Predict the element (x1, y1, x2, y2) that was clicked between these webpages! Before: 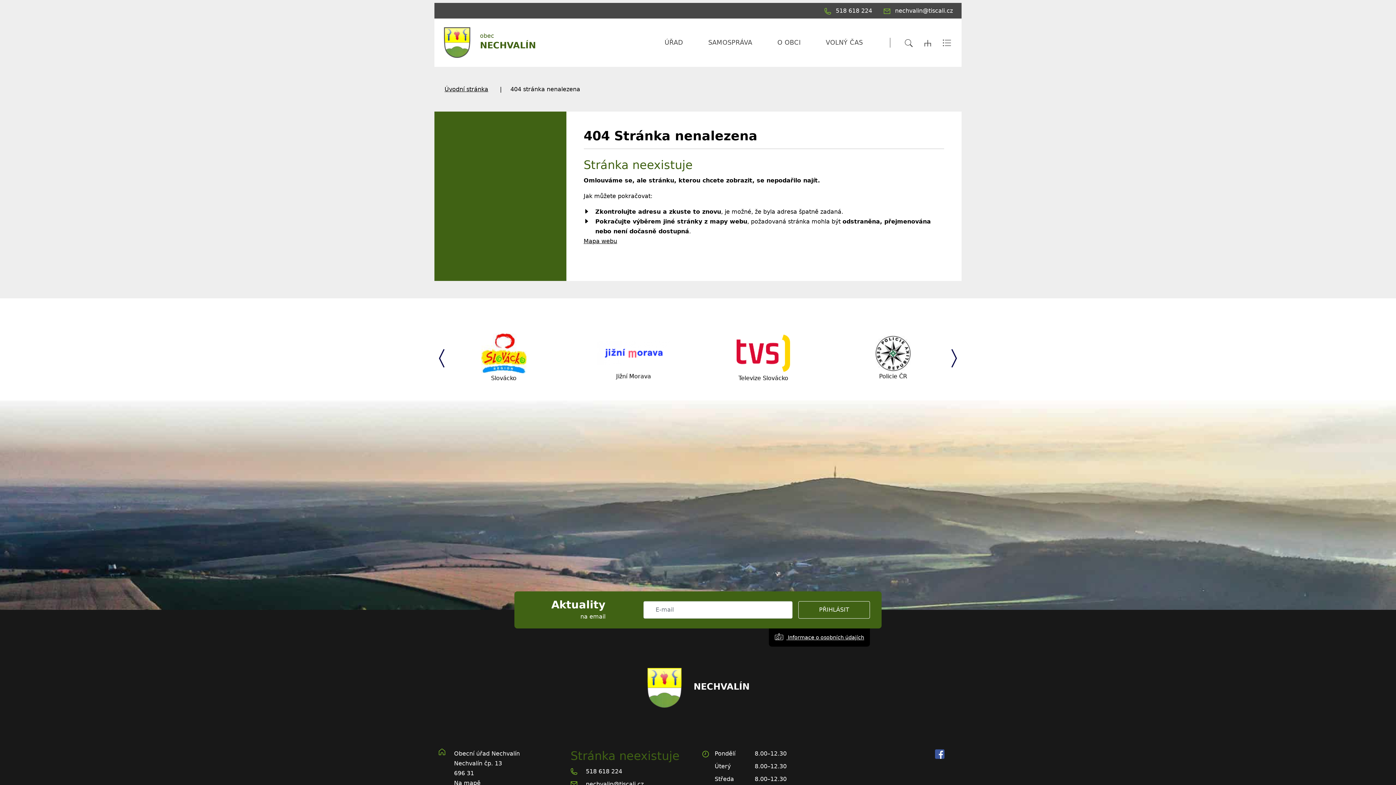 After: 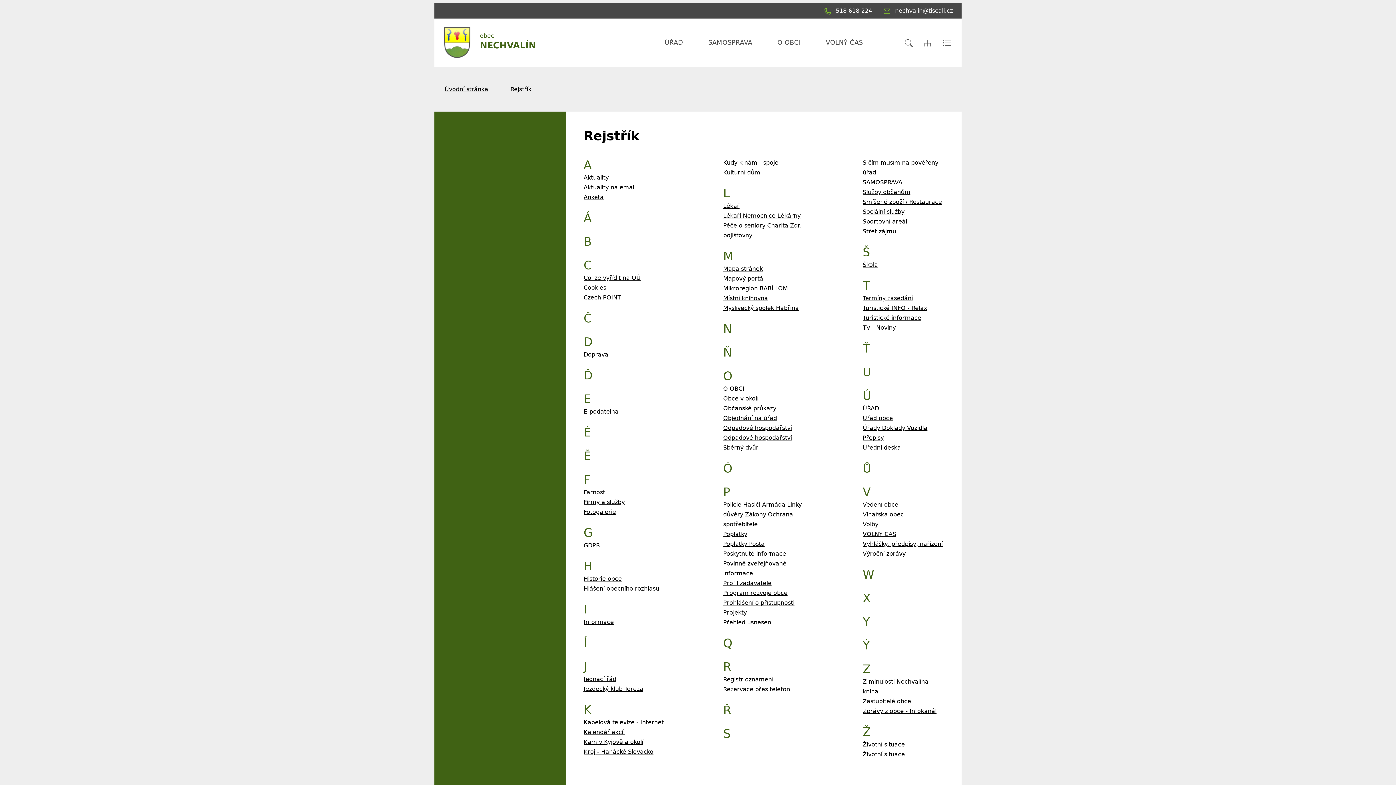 Action: bbox: (937, 37, 957, 47)